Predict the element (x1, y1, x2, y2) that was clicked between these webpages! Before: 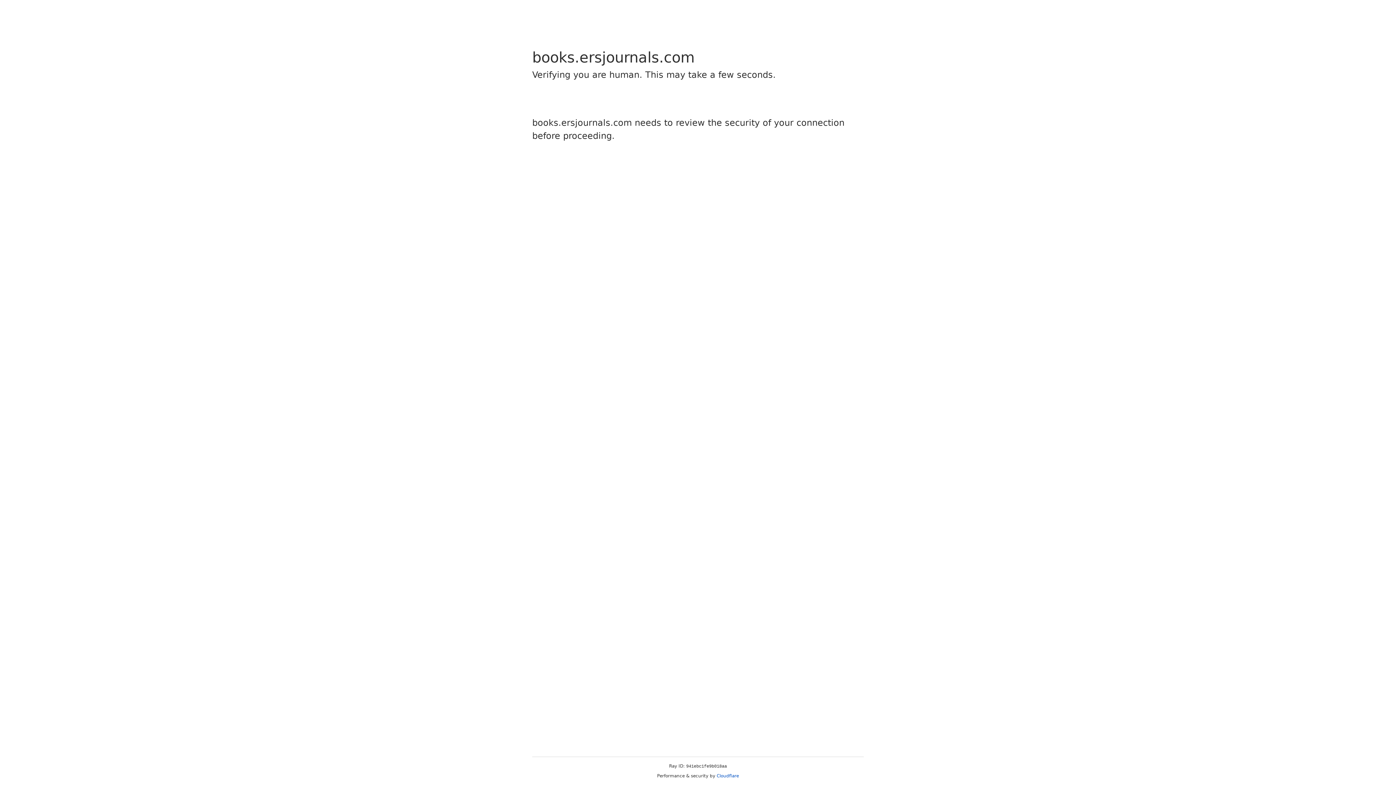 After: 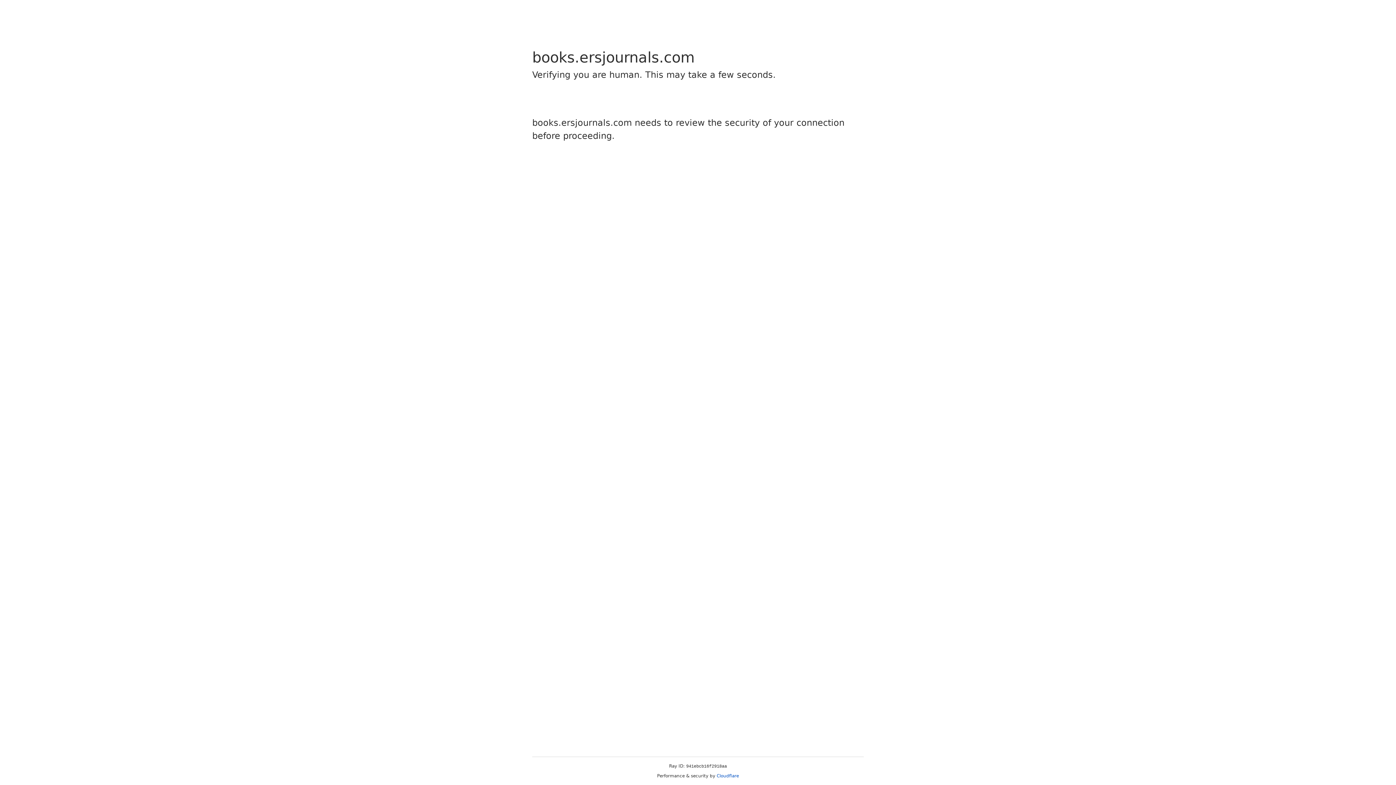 Action: bbox: (716, 773, 739, 778) label: Cloudflare